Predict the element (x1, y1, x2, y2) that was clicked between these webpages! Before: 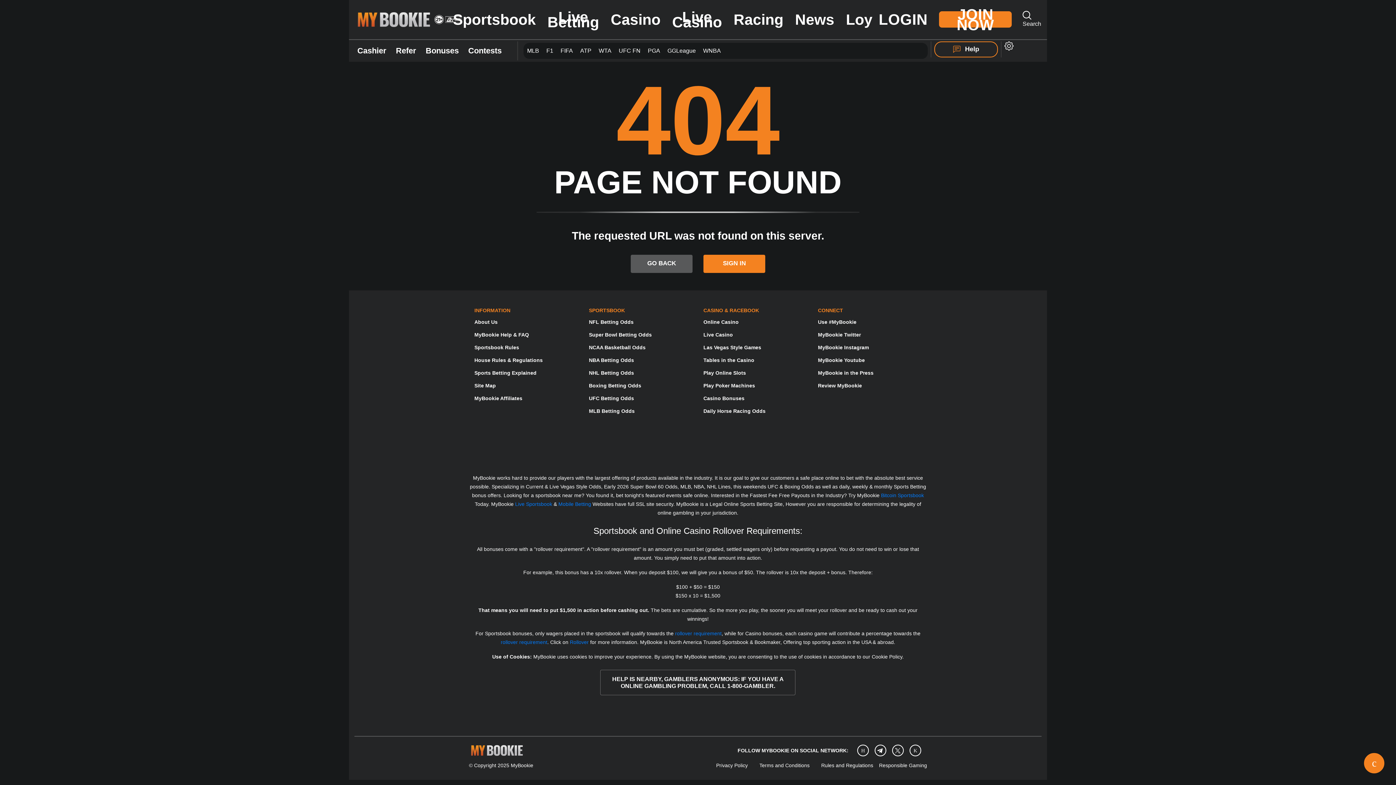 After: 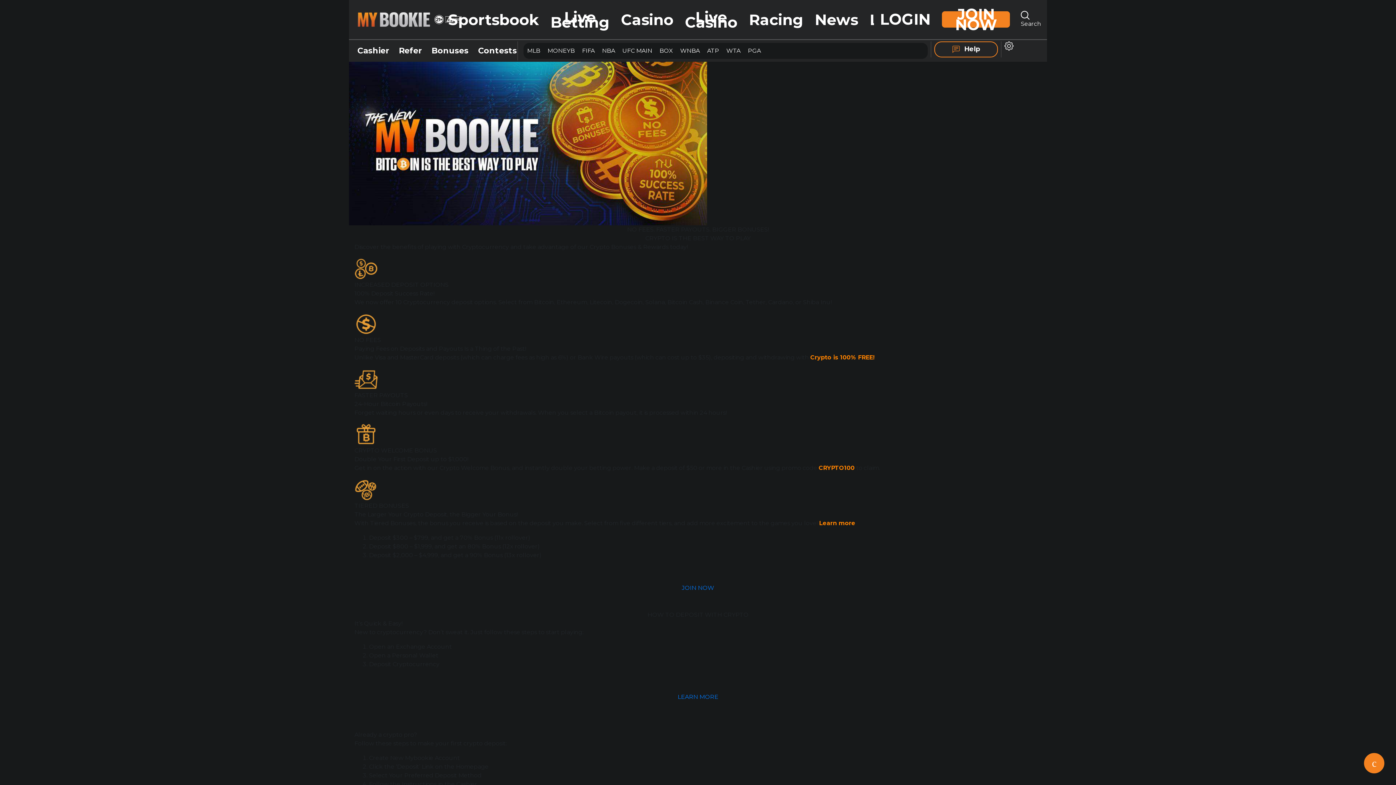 Action: label: Bitcoin Sportsbook bbox: (881, 492, 924, 498)